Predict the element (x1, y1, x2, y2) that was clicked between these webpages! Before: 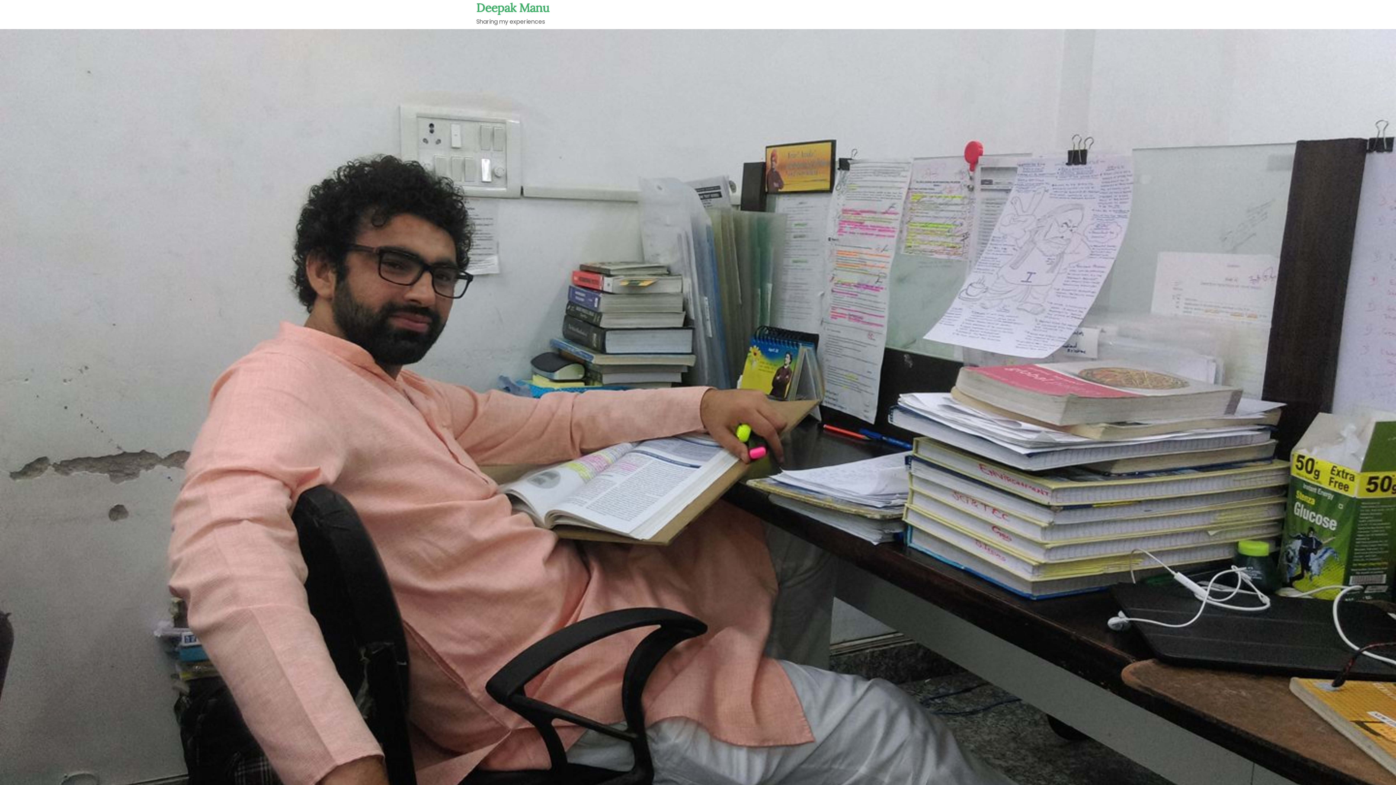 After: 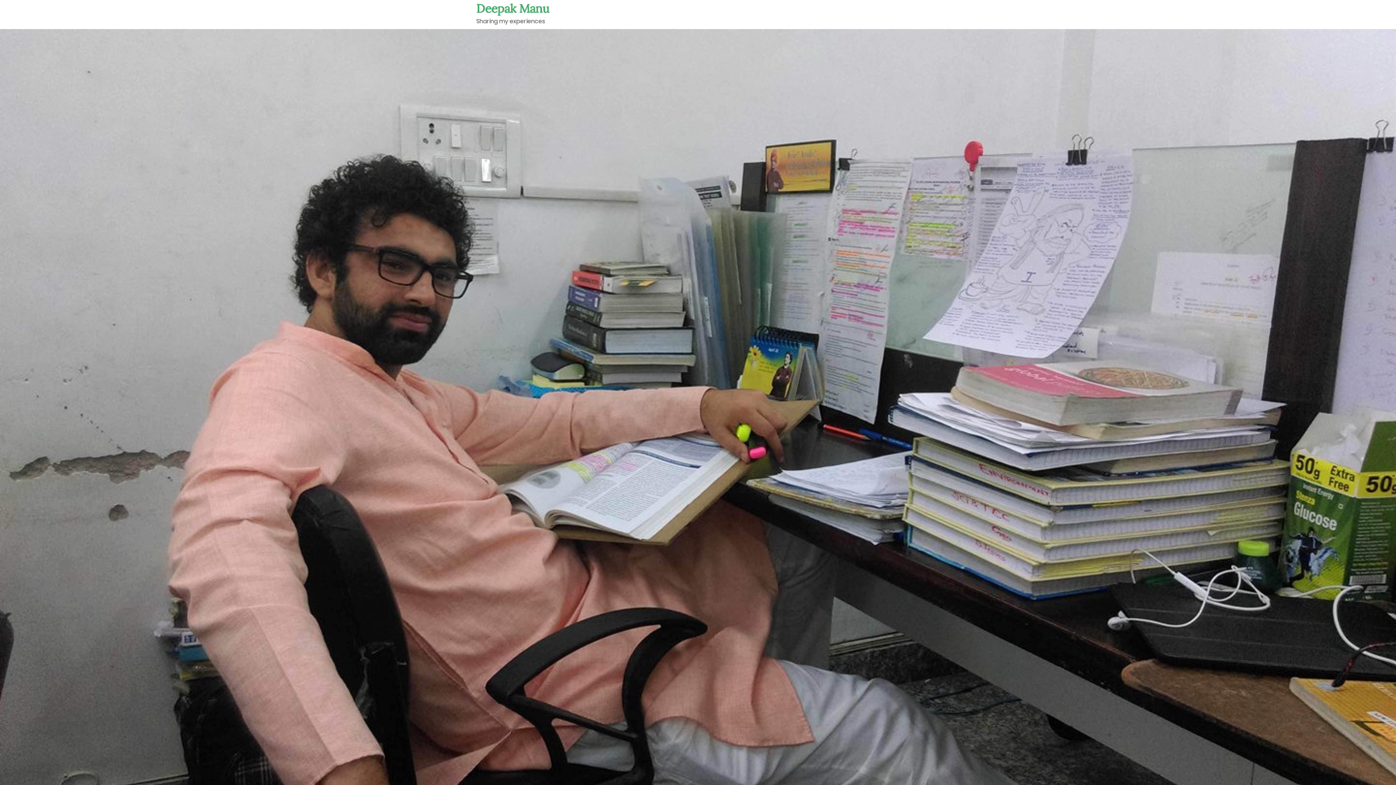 Action: label: Deepak Manu bbox: (476, 0, 549, 15)